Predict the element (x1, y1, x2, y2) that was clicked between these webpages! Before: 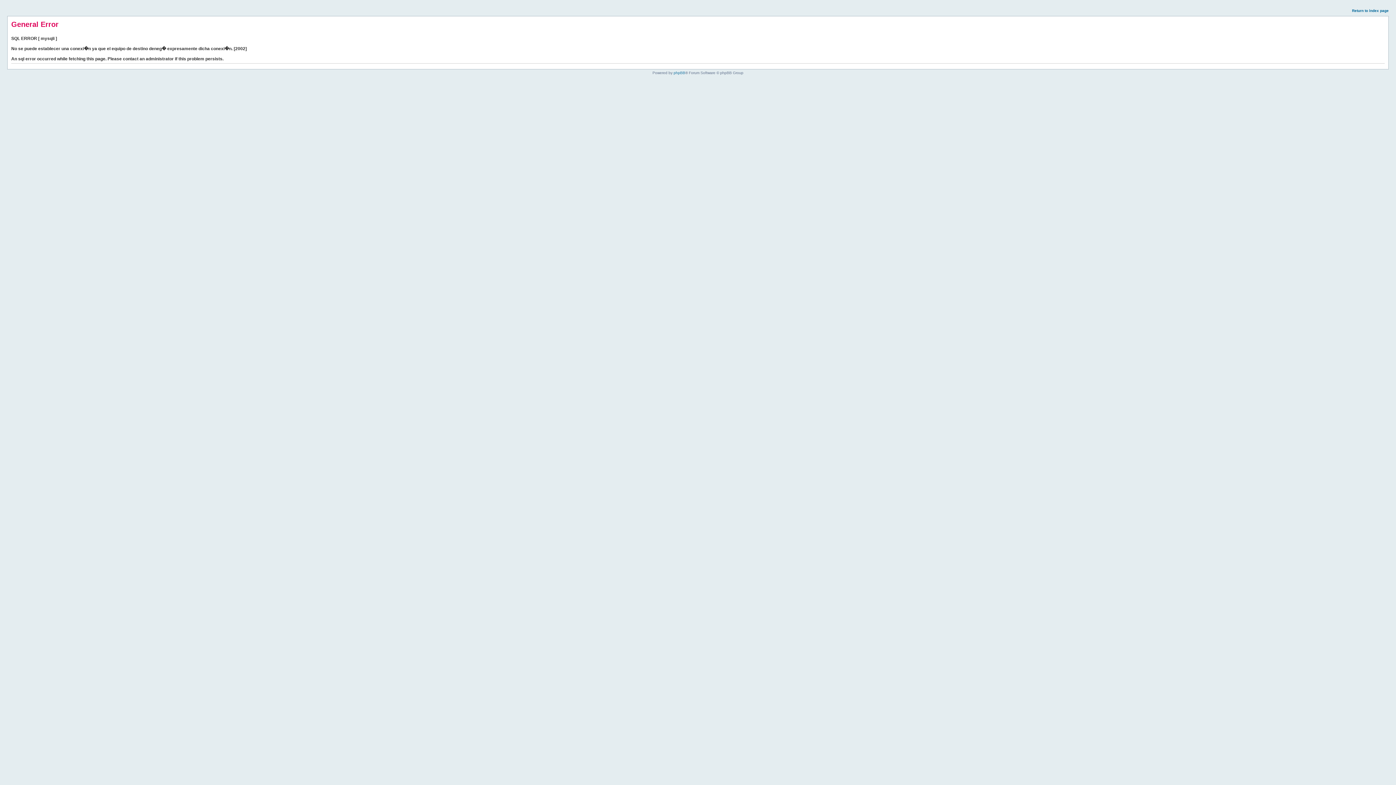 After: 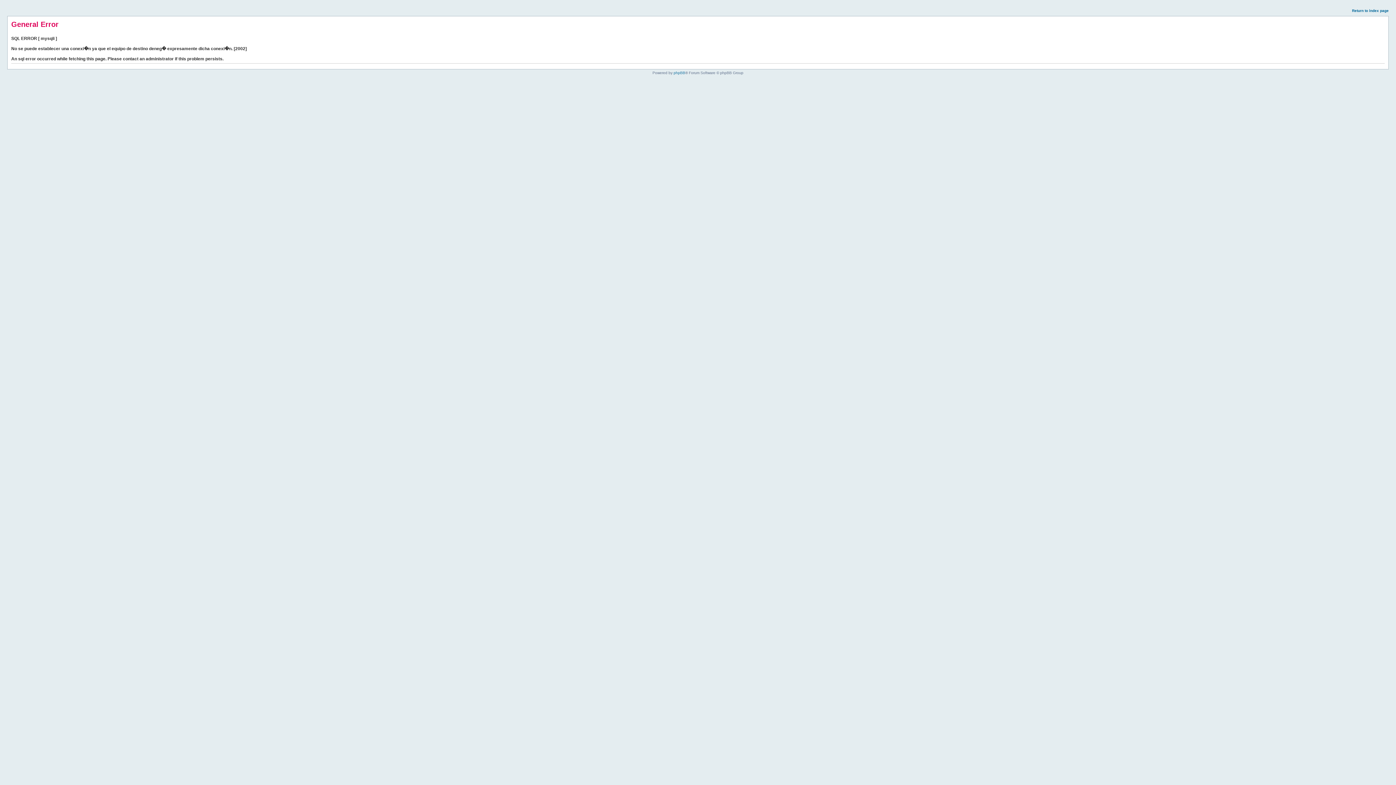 Action: label: Return to index page bbox: (1352, 8, 1389, 12)